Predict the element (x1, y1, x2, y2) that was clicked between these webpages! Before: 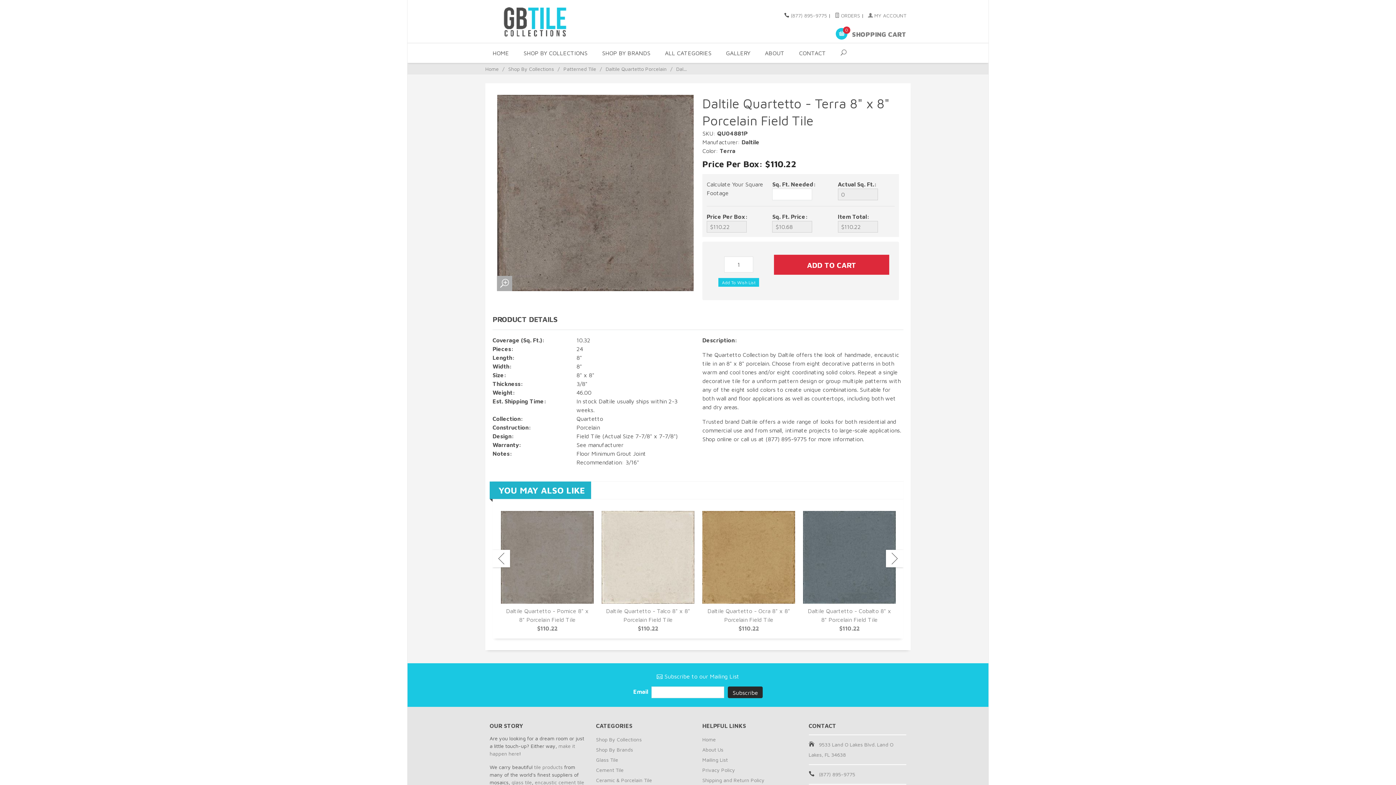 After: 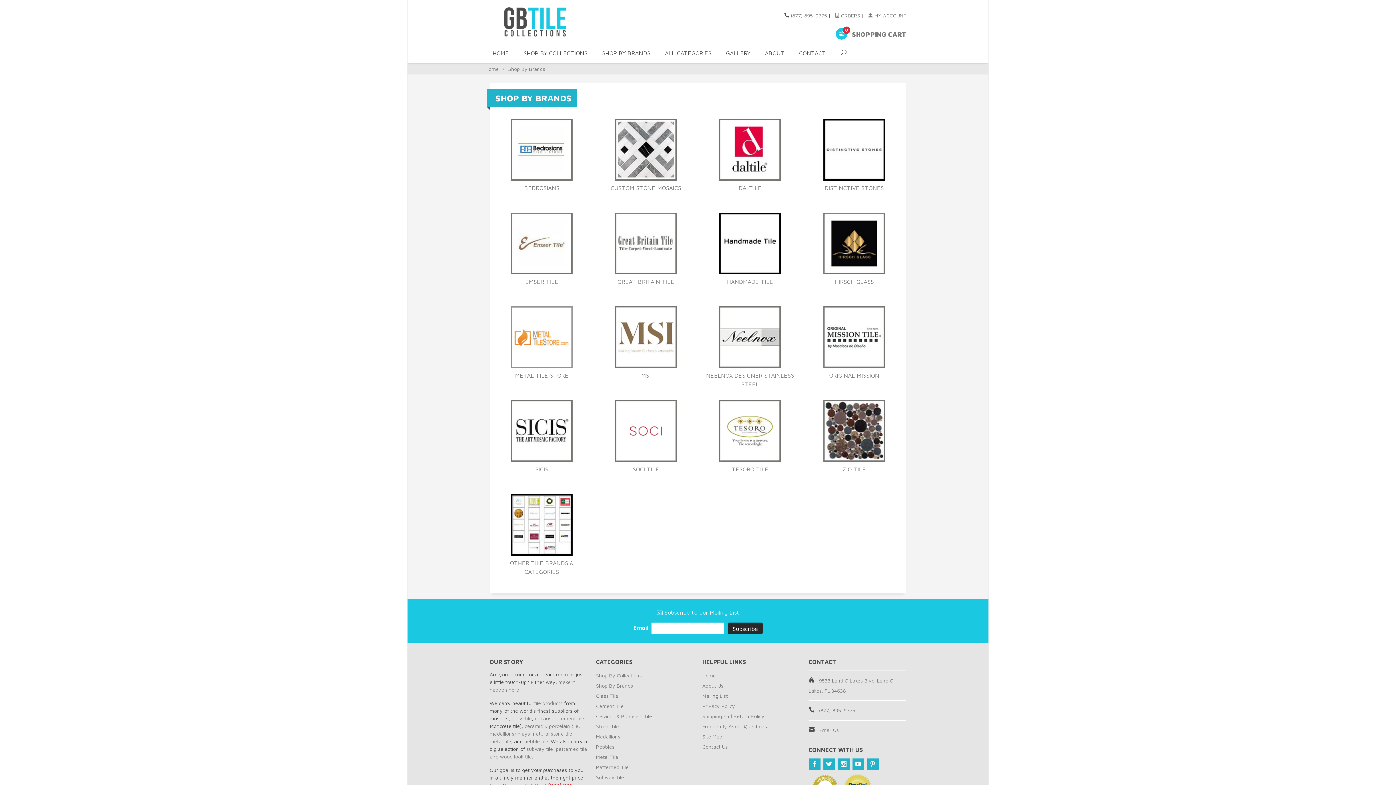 Action: label: SHOP BY BRANDS bbox: (594, 43, 657, 62)